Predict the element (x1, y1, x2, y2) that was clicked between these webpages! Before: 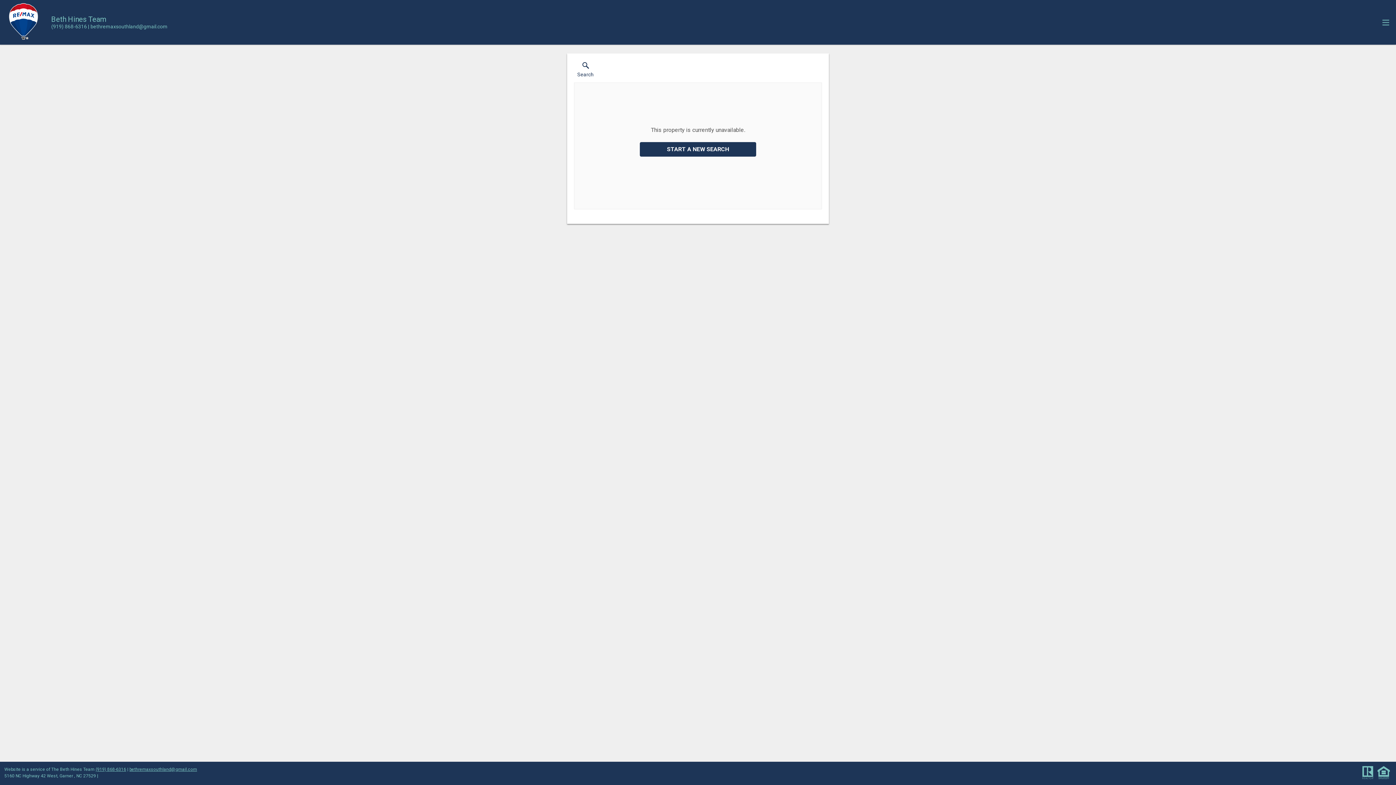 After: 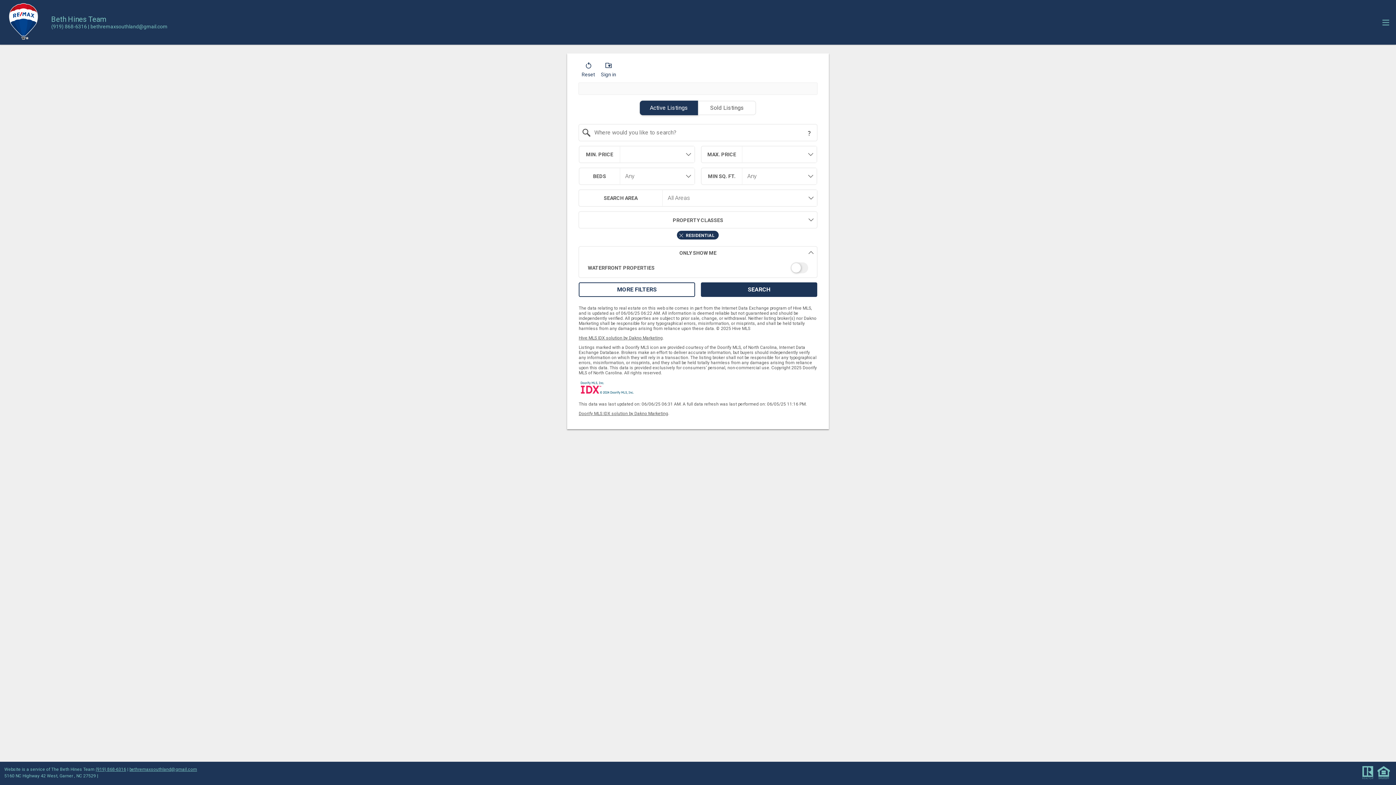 Action: bbox: (575, 62, 596, 80) label: Search